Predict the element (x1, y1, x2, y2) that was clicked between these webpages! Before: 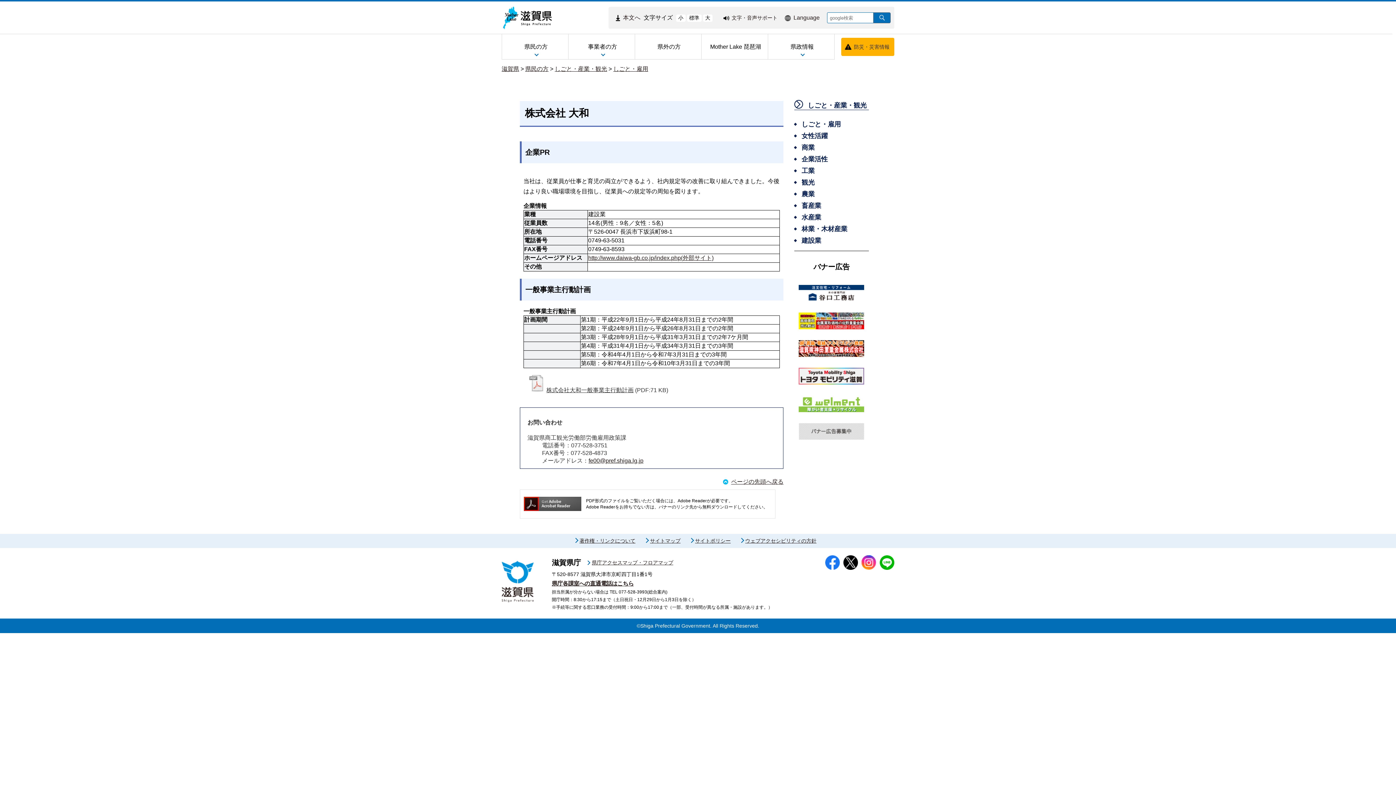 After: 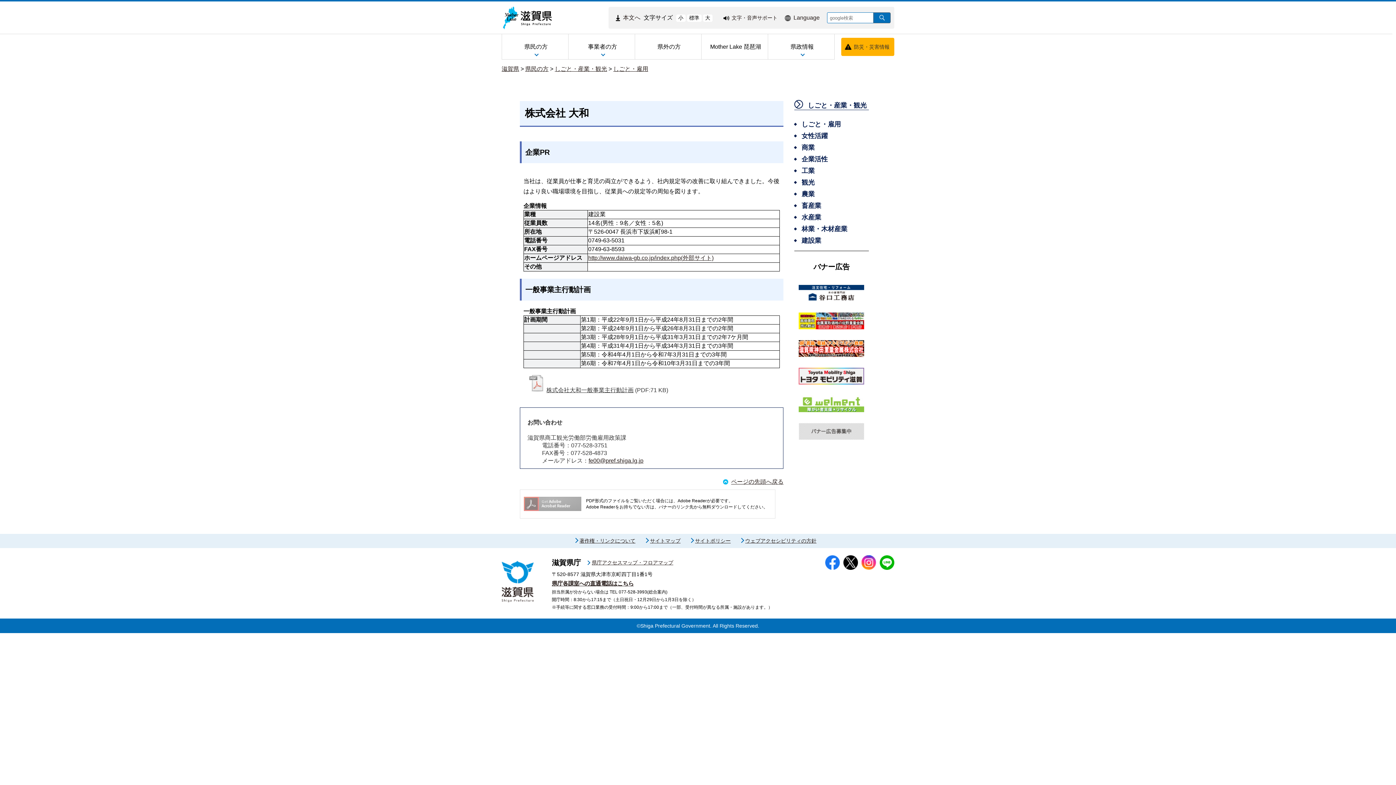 Action: bbox: (524, 497, 581, 511)